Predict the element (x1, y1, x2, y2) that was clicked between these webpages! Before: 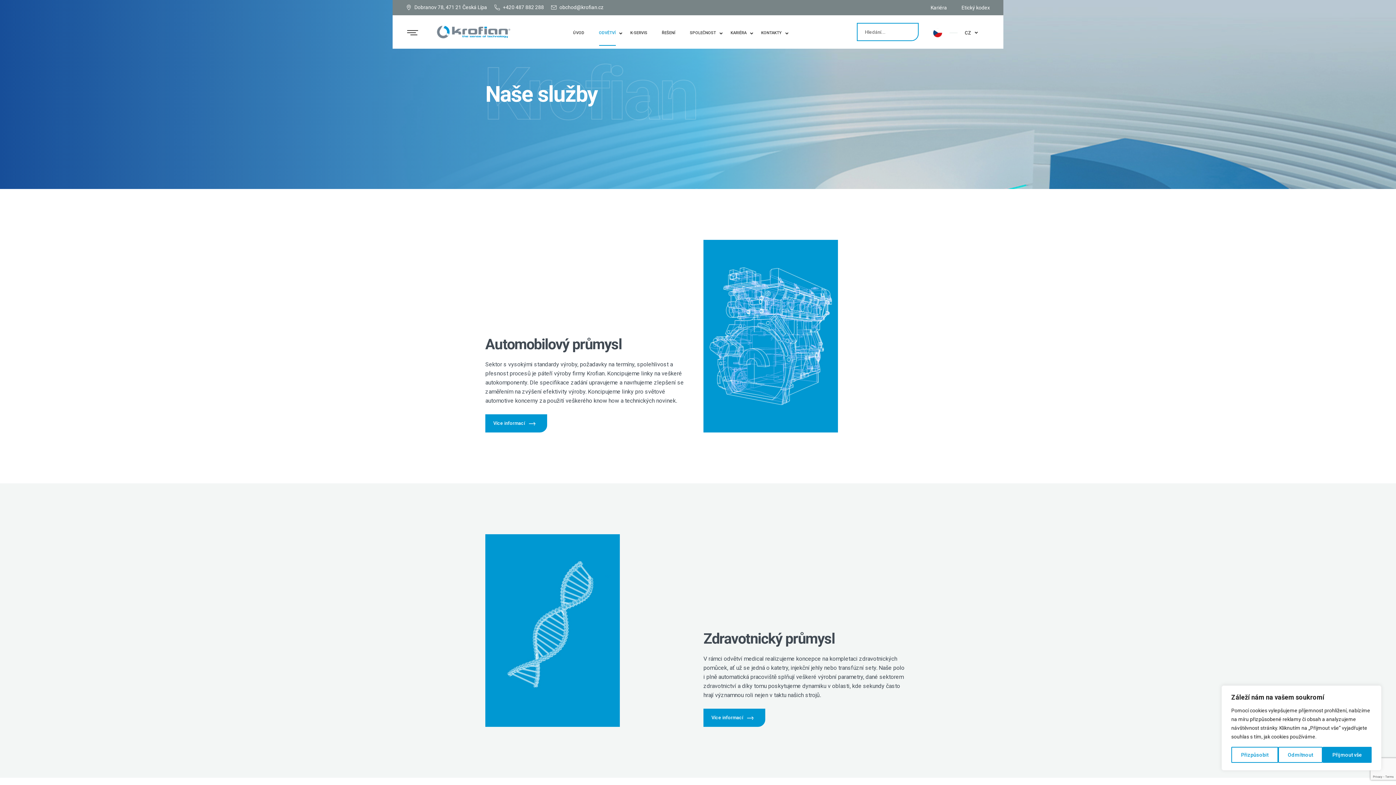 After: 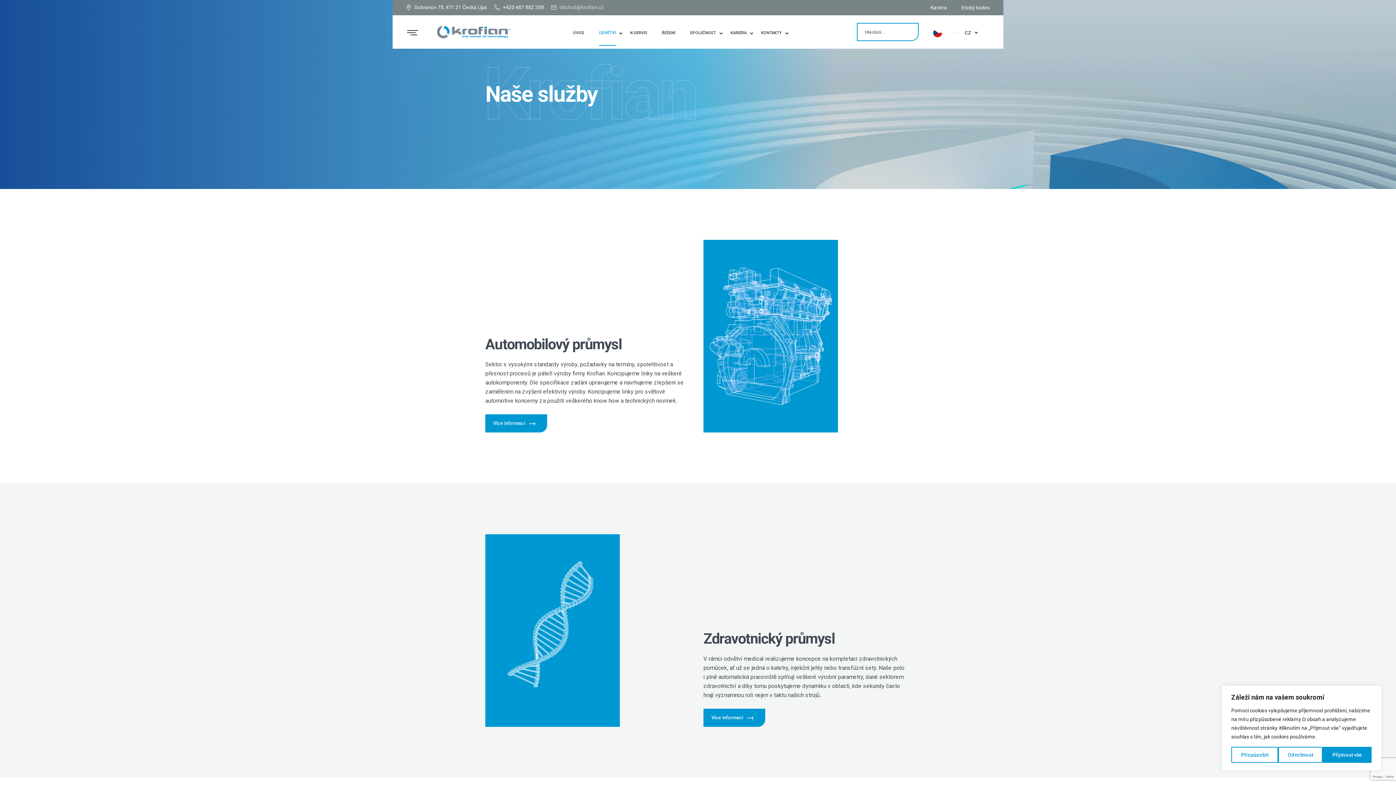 Action: label: obchod@krofian.cz bbox: (559, 3, 604, 11)